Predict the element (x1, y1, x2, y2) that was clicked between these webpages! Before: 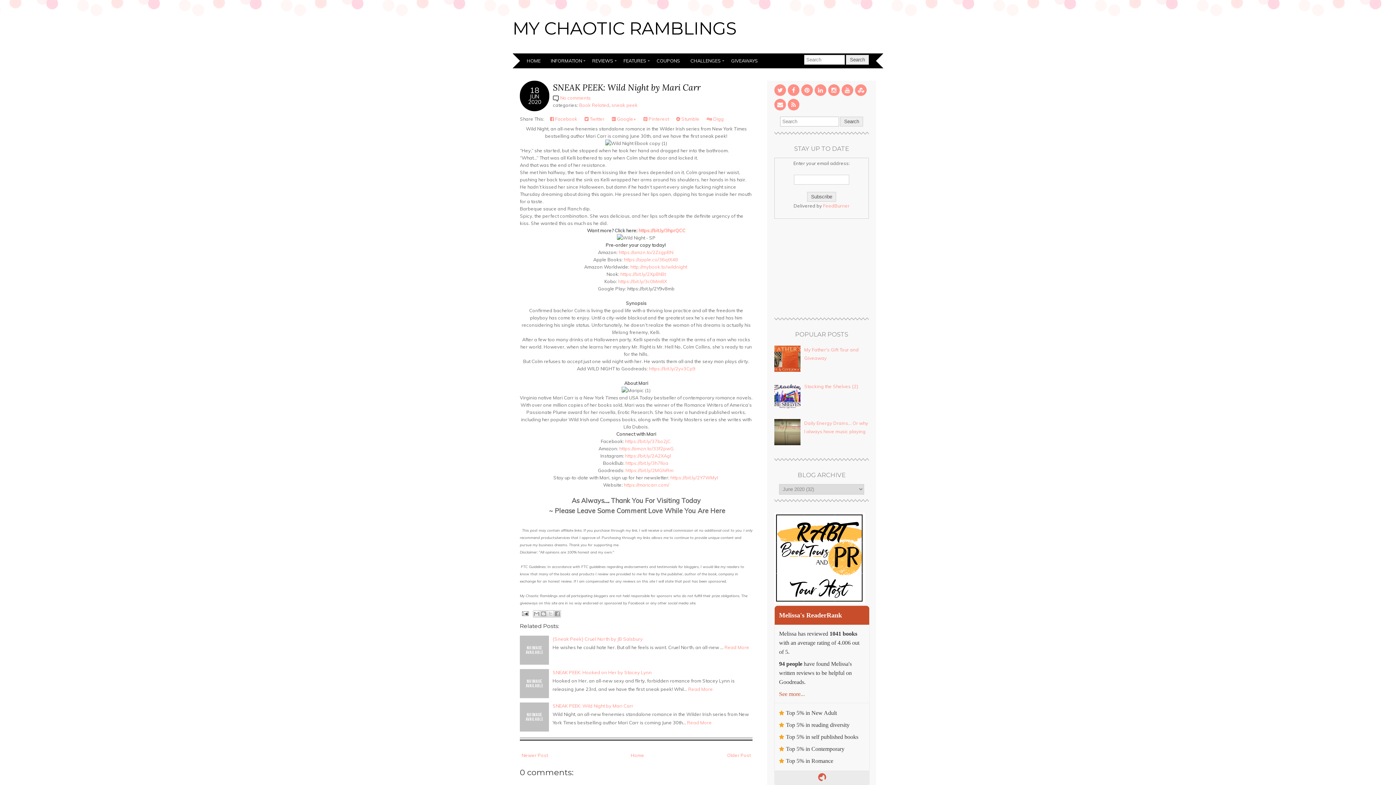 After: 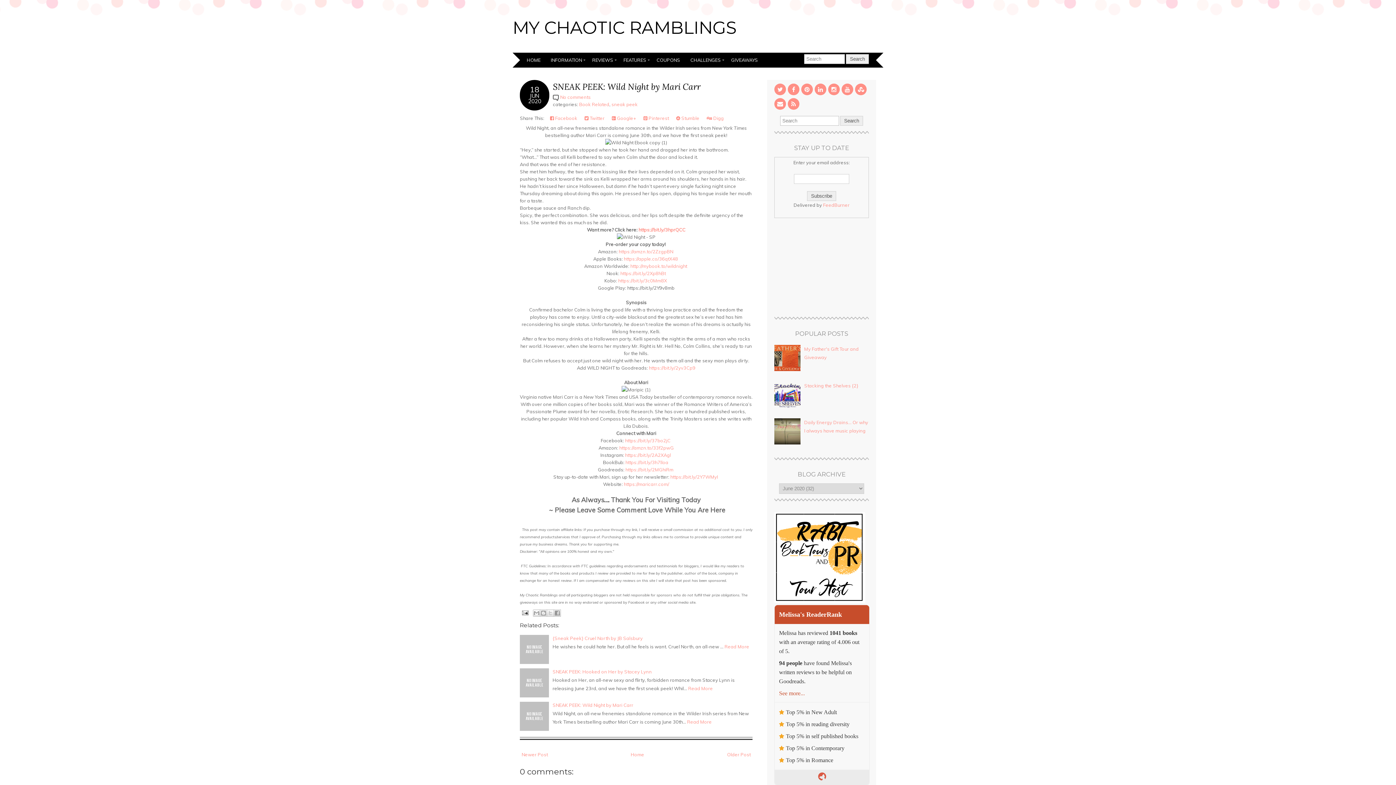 Action: label: Melissa's ReaderRank
Melissa has reviewed 1041 books with an average rating of 4.006 out of 5.
94 people have found Melissa's written reviews to be helpful on Goodreads.
See more...
Top 5% in New Adult
Top 5% in reading diversity
Top 5% in self published books
Top 5% in Contemporary
Top 5% in Romance bbox: (774, 606, 869, 786)